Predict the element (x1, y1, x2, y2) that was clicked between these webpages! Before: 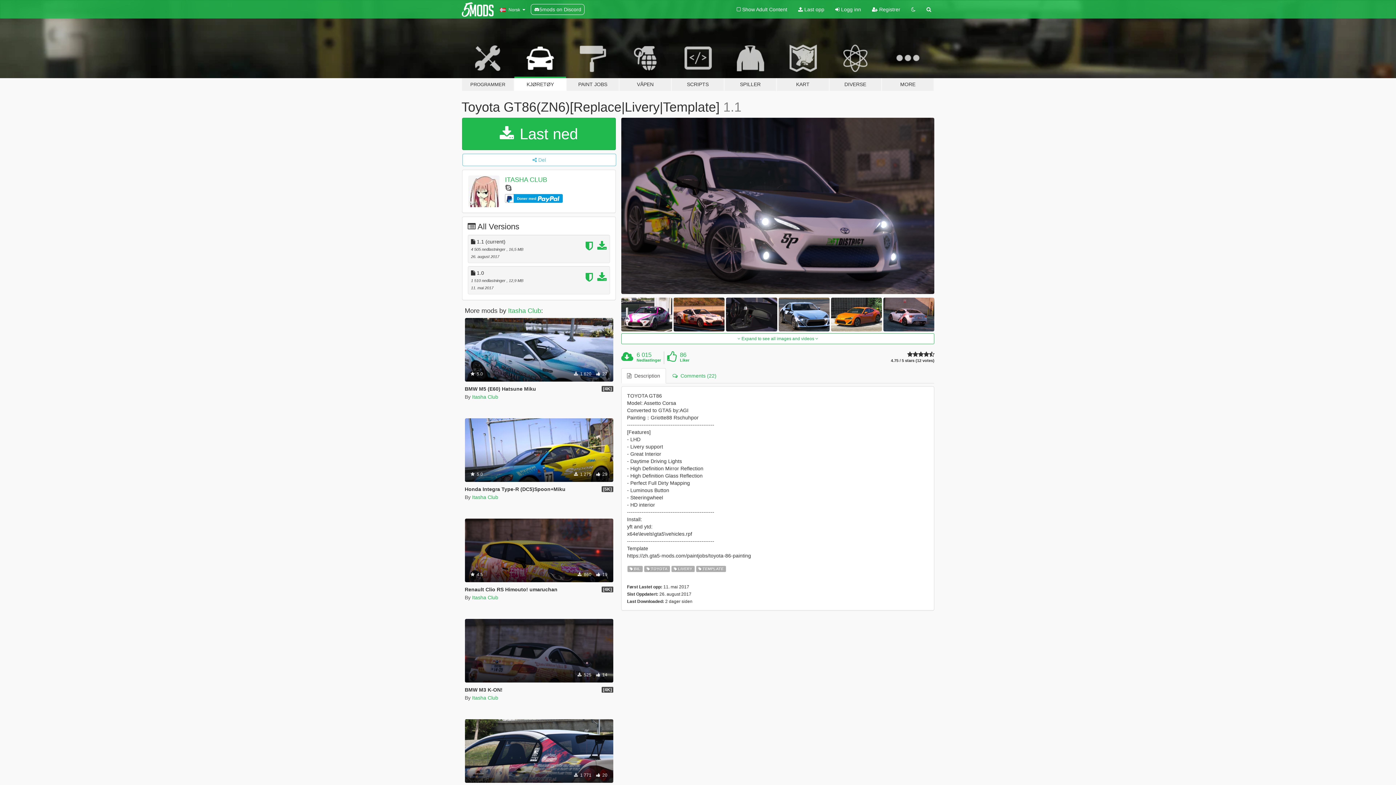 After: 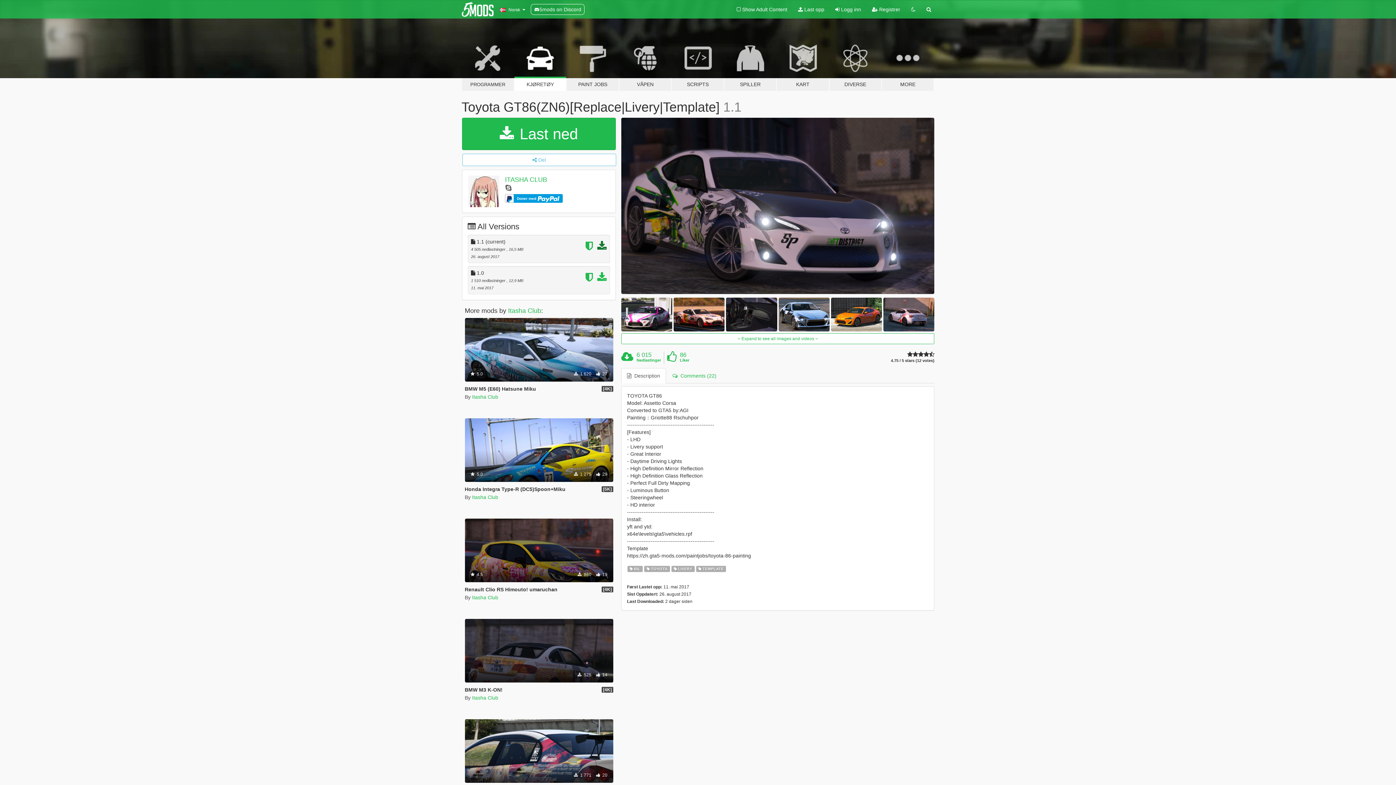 Action: bbox: (597, 244, 606, 250)